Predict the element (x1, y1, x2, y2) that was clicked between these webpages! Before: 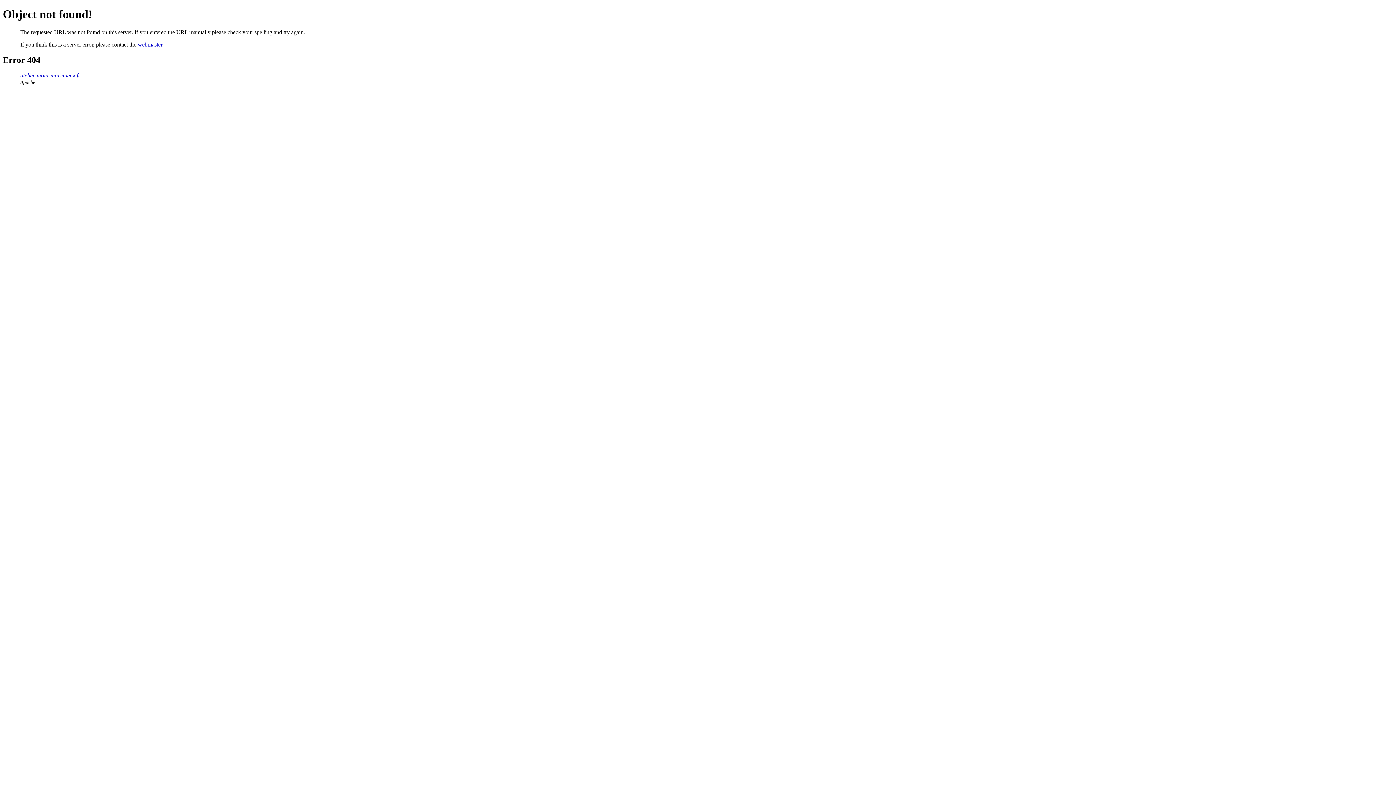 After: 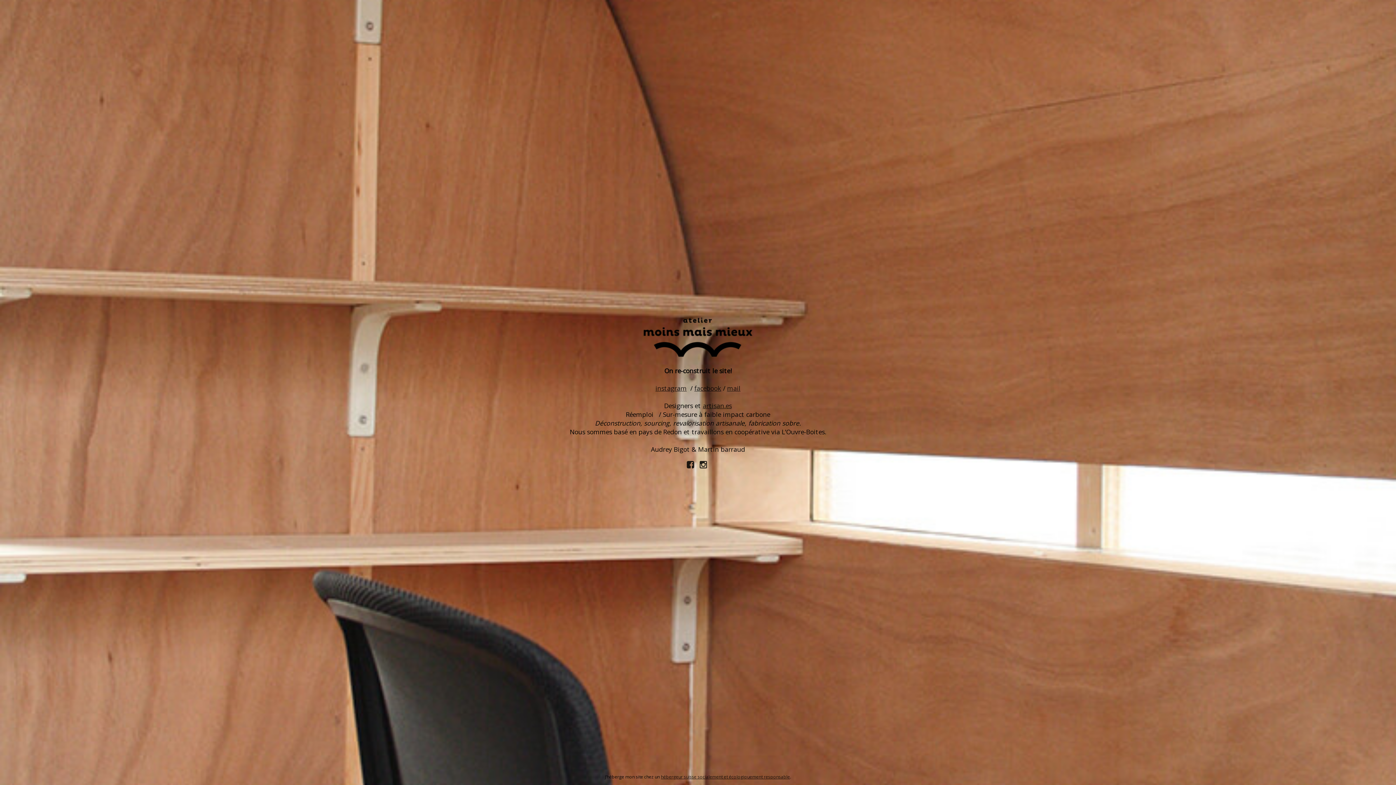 Action: label: atelier-moinsmaismieux.fr bbox: (20, 72, 80, 78)